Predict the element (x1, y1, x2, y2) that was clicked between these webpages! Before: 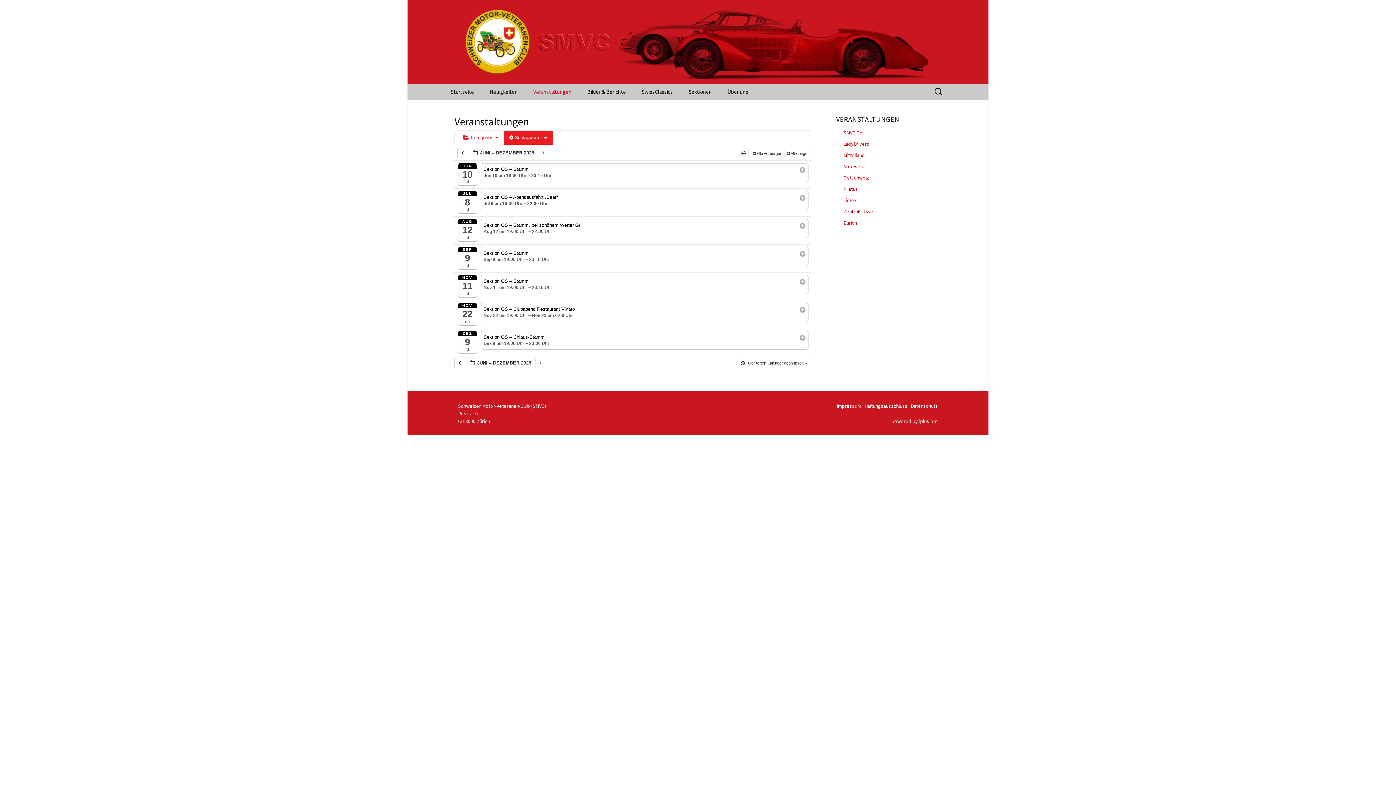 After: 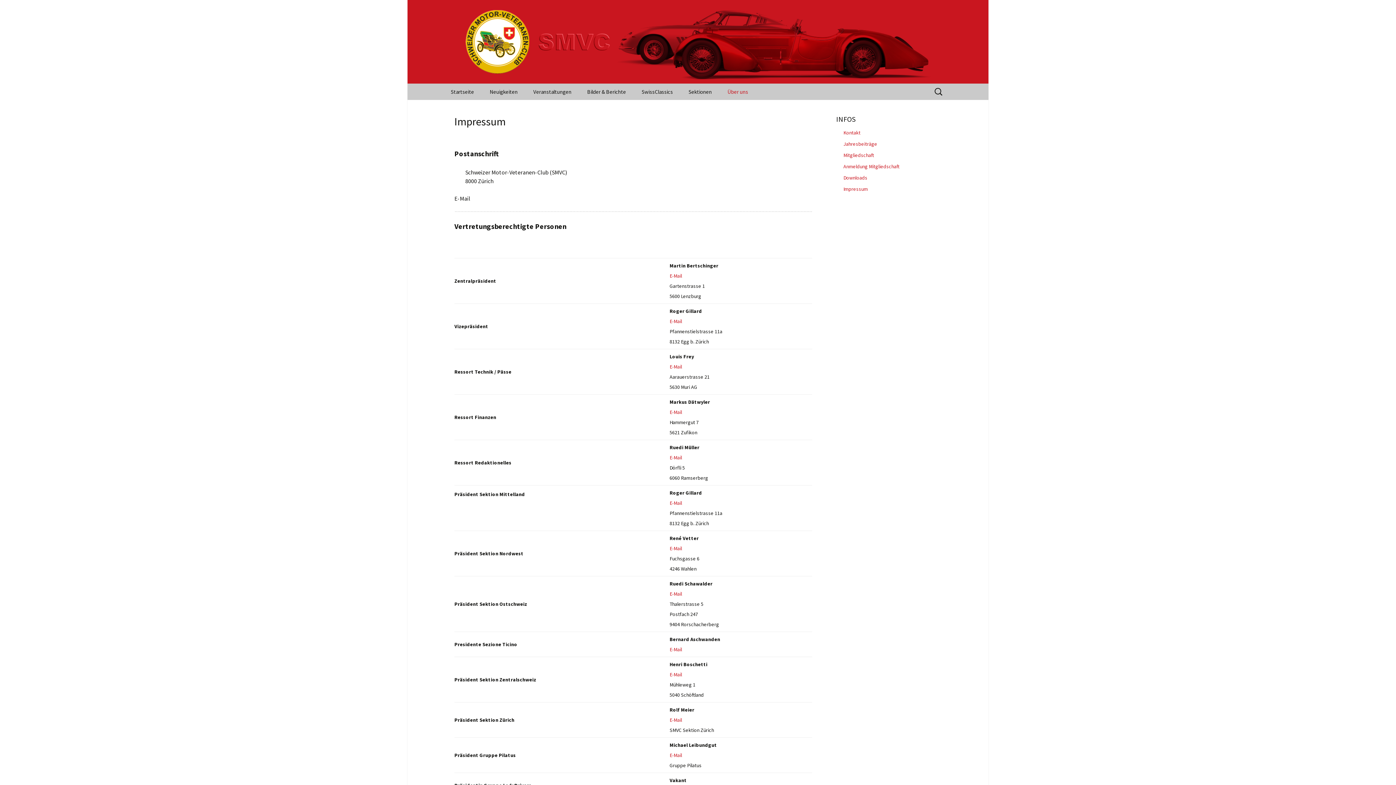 Action: bbox: (837, 402, 861, 409) label: Impressum